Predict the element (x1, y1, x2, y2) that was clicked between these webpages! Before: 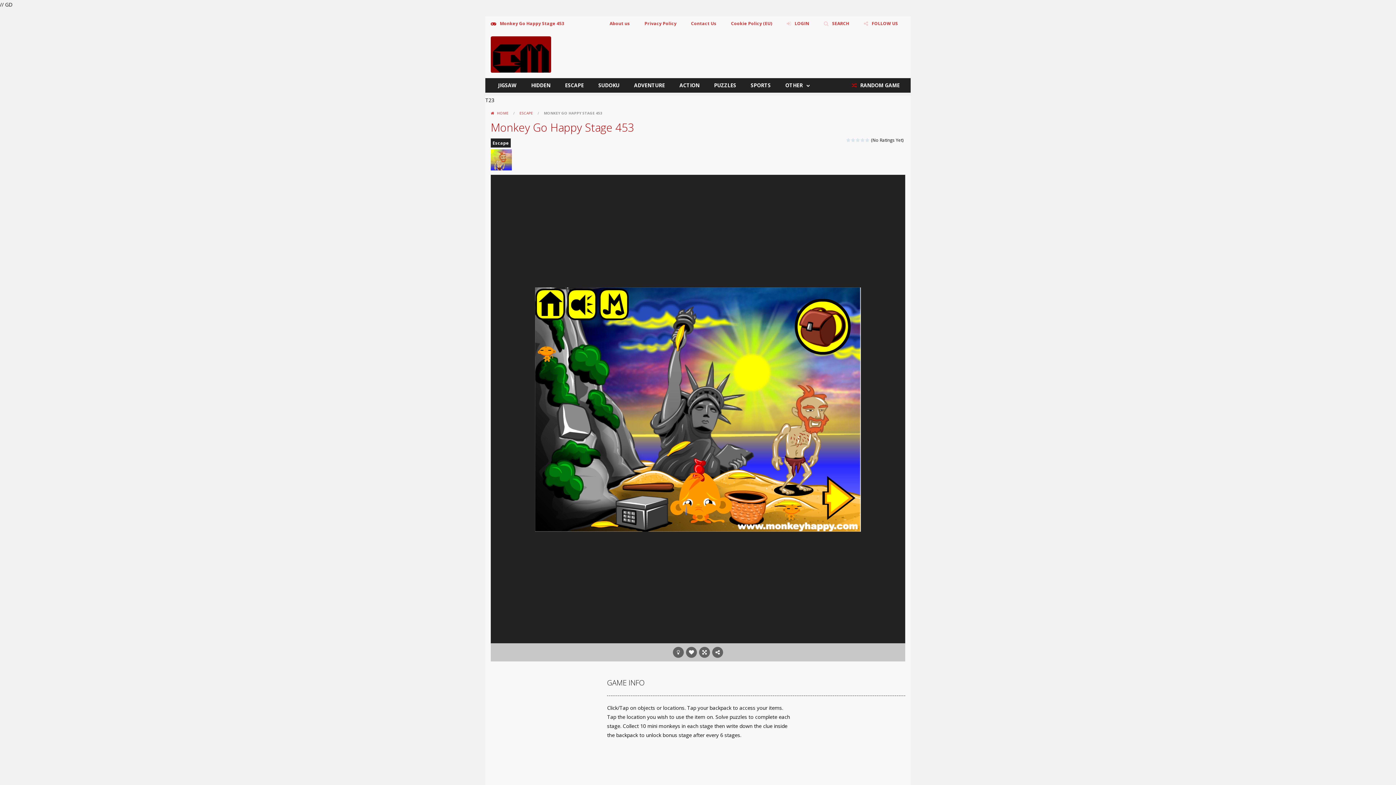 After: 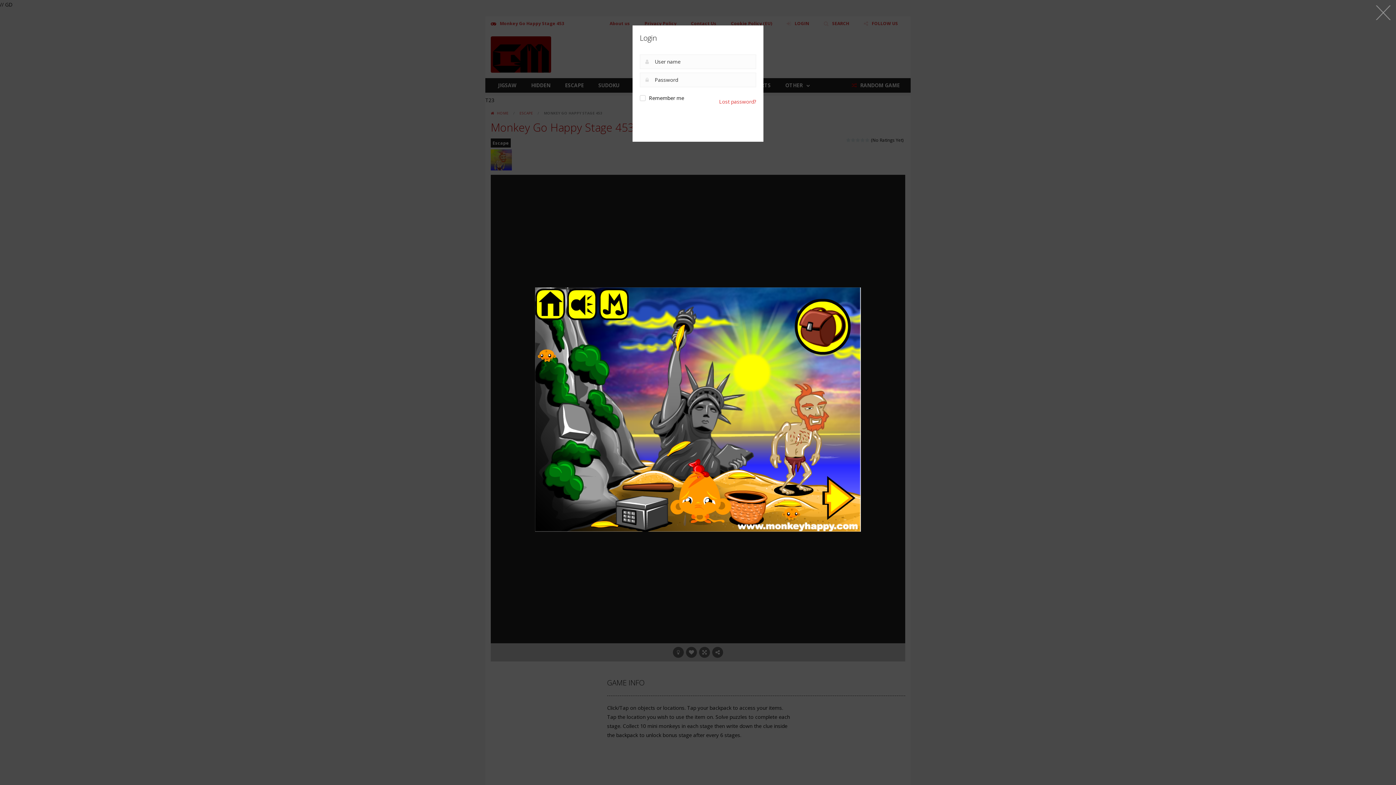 Action: bbox: (781, 16, 814, 30) label: LOGIN